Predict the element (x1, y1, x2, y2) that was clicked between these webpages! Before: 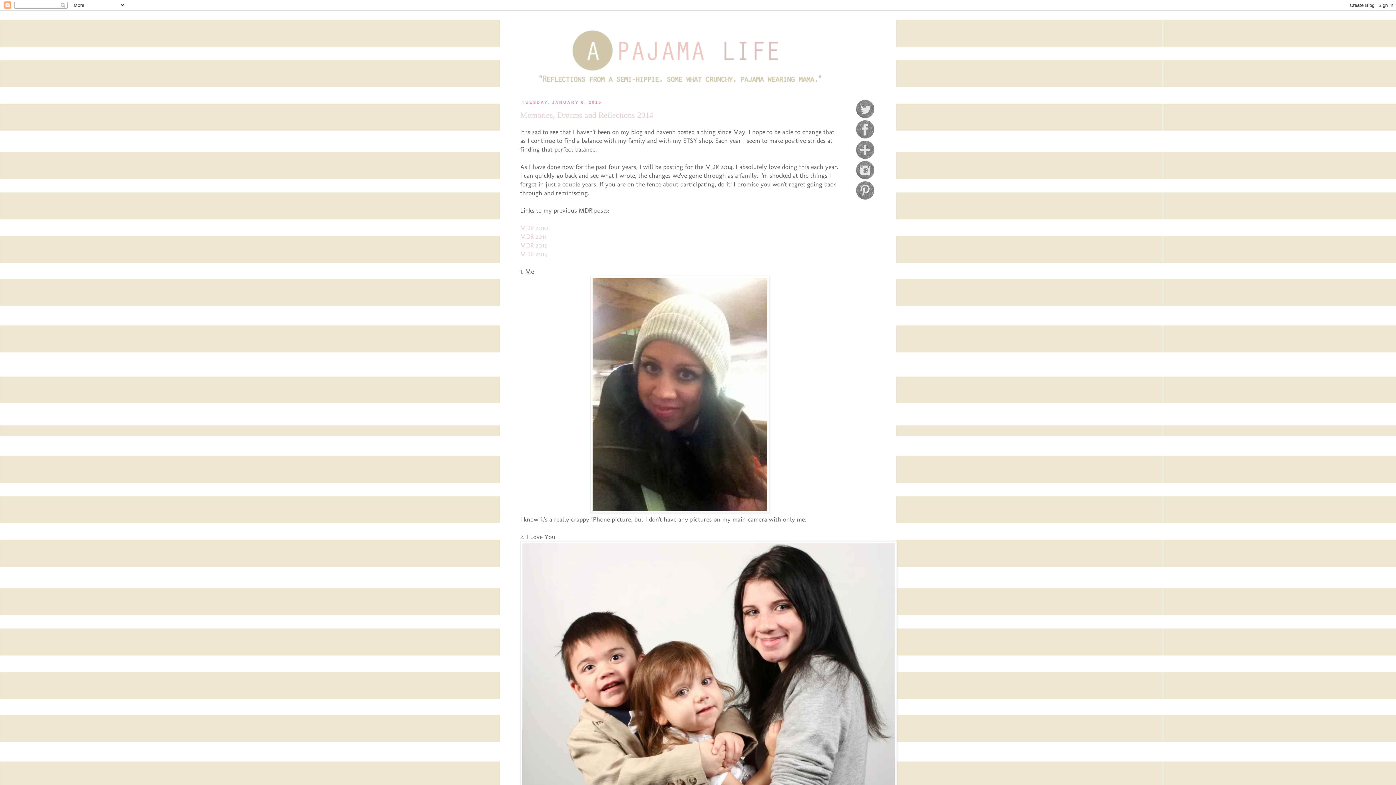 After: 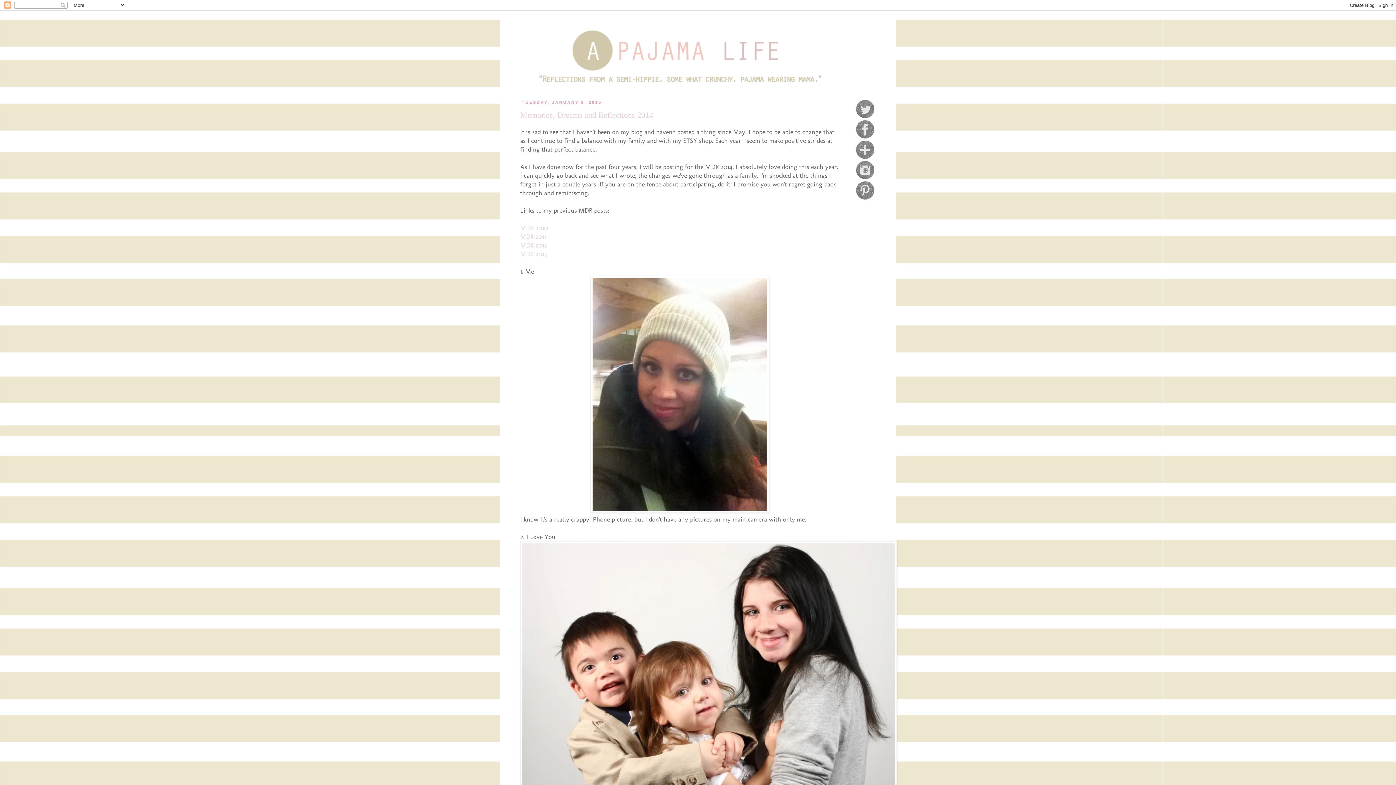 Action: bbox: (590, 506, 769, 514)